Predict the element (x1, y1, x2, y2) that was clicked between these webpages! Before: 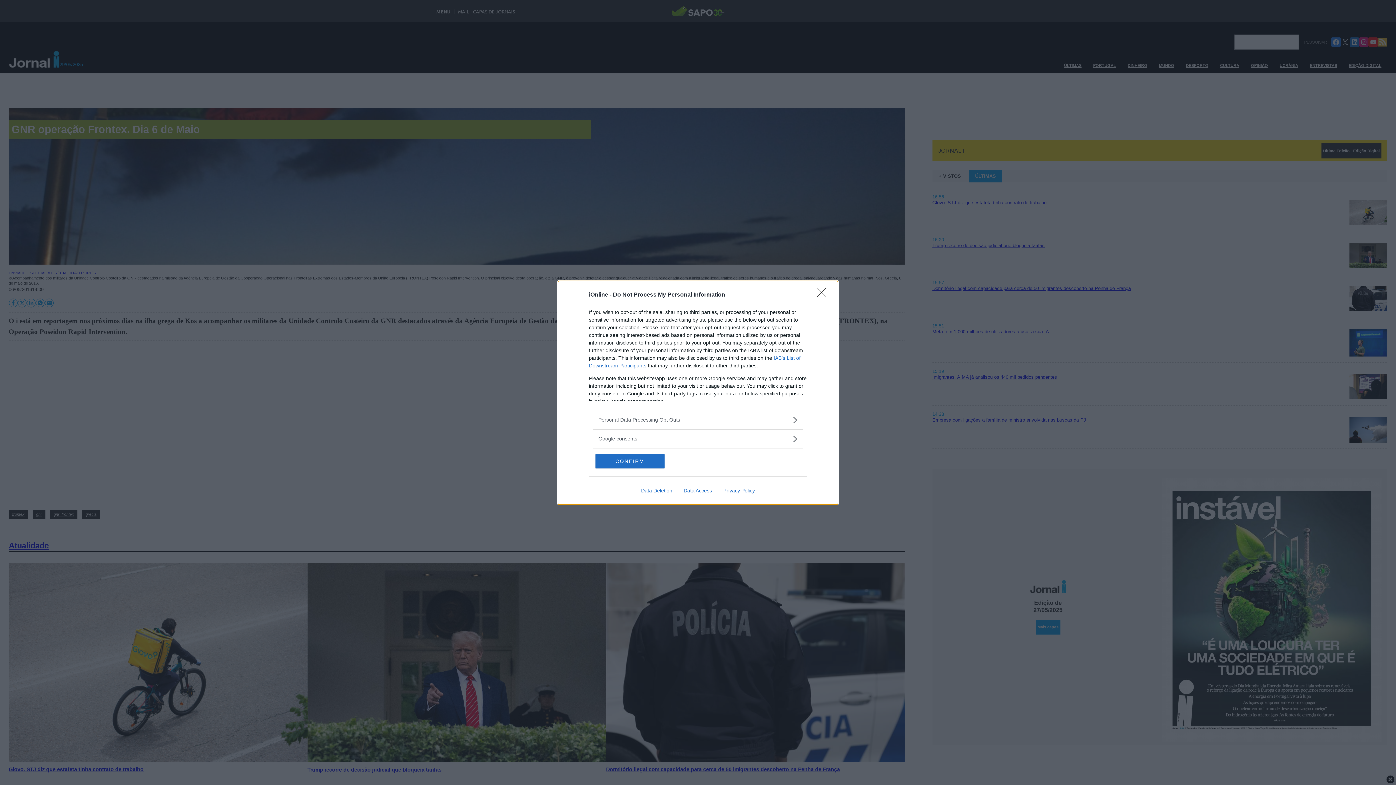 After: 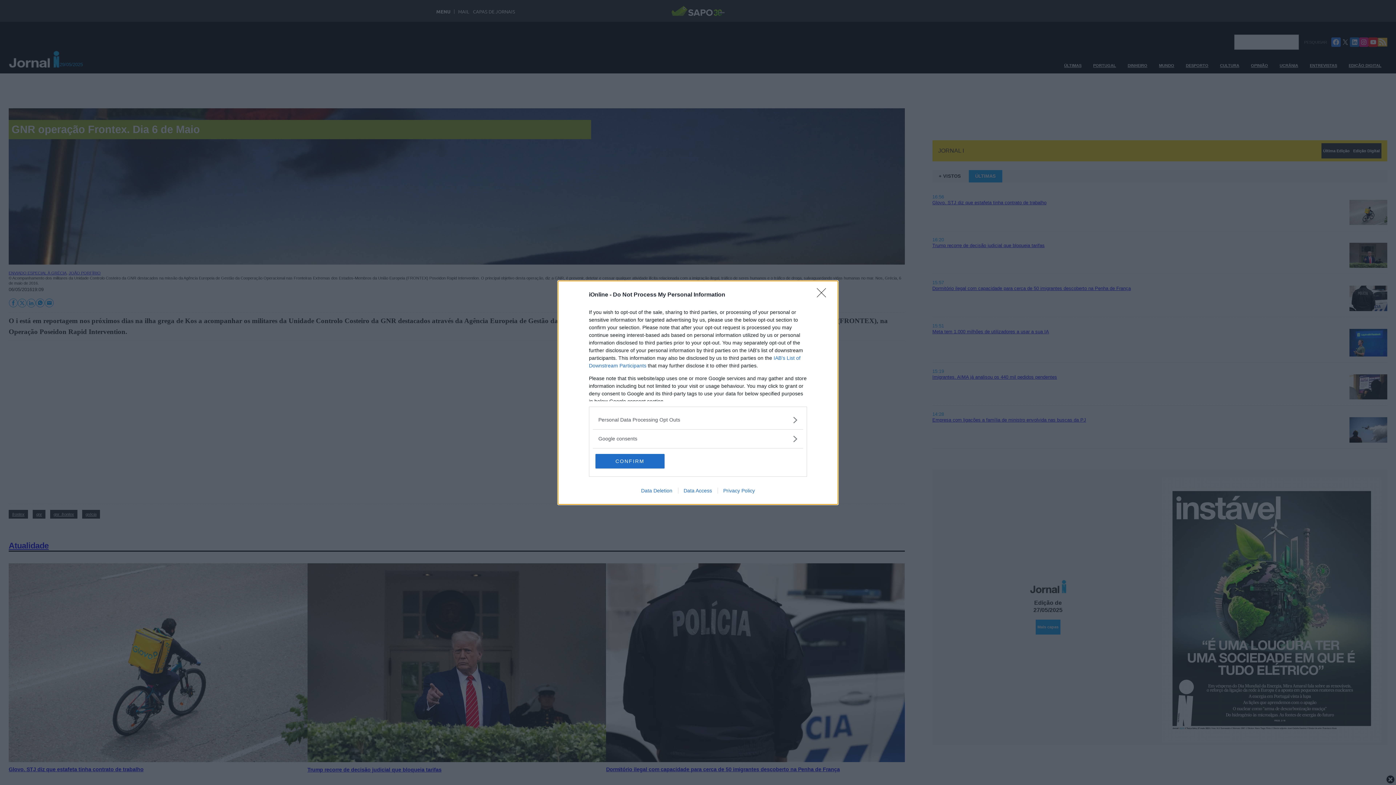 Action: label: Privacy Policy bbox: (717, 487, 760, 493)